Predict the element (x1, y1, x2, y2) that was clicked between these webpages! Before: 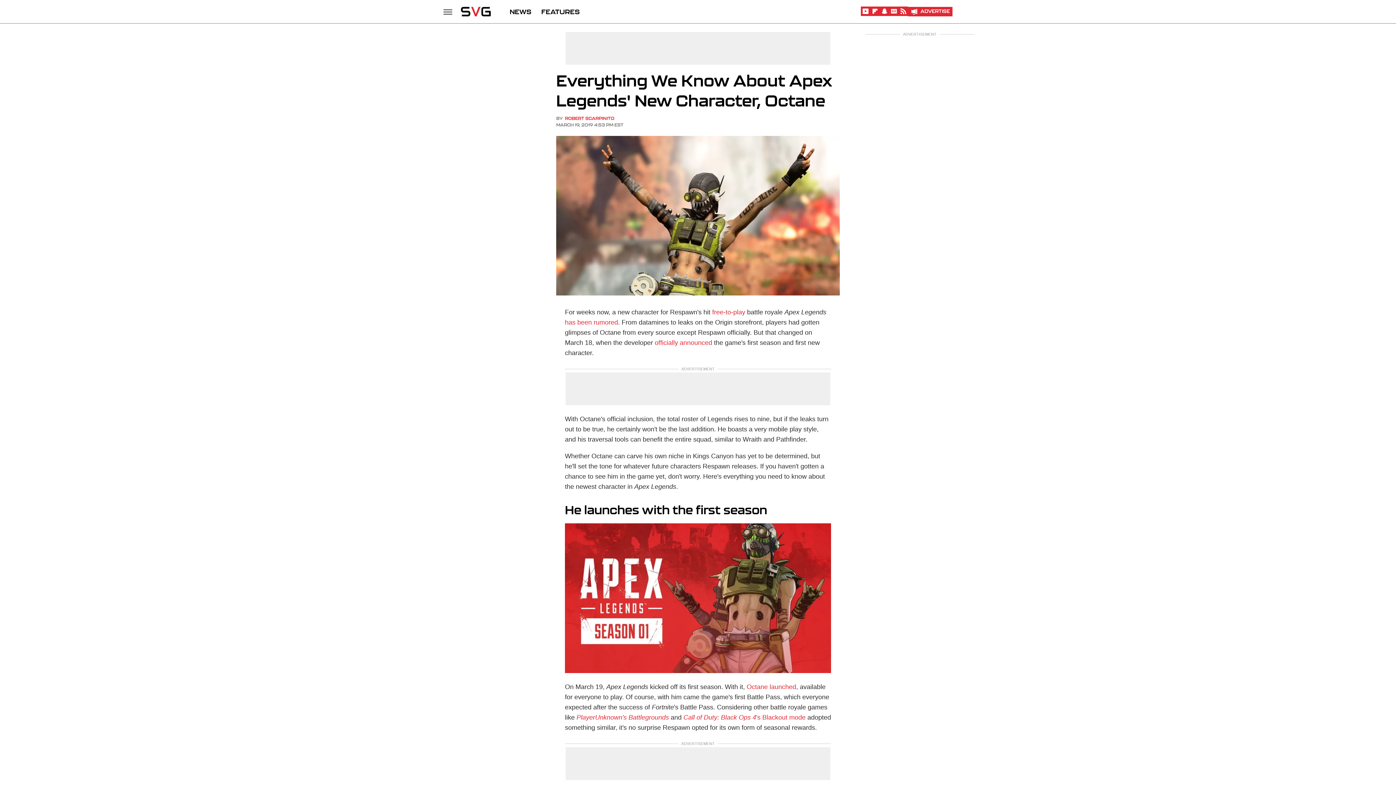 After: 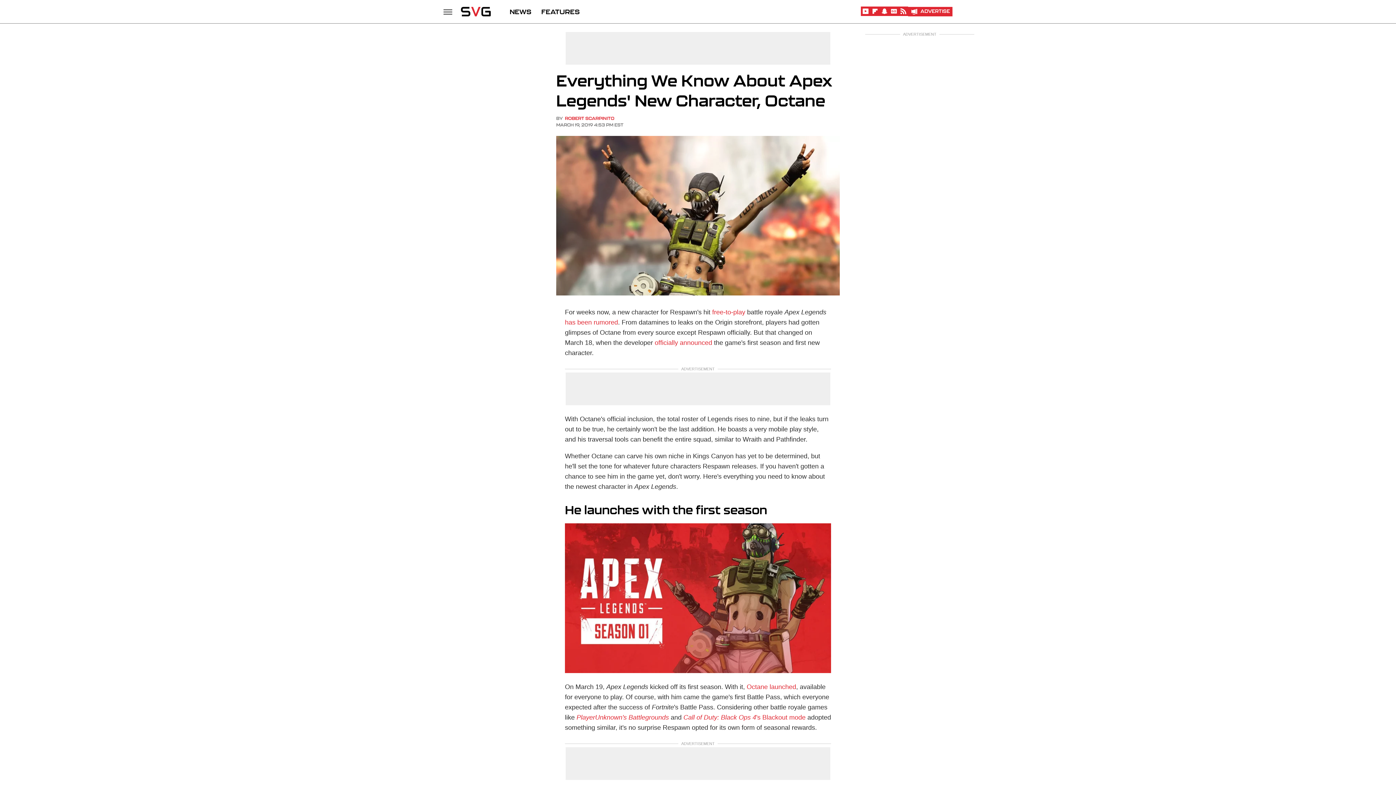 Action: label: Google bbox: (889, 12, 898, 16)